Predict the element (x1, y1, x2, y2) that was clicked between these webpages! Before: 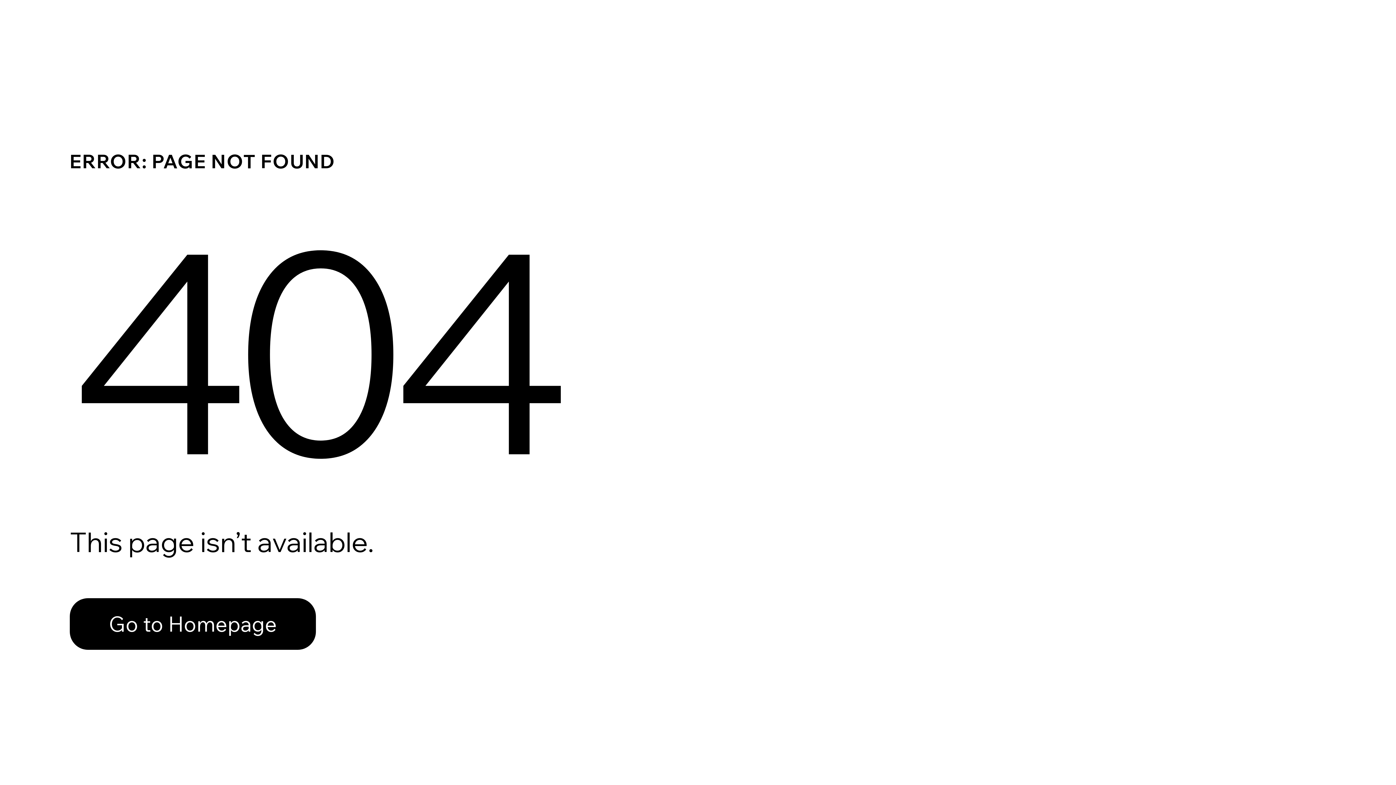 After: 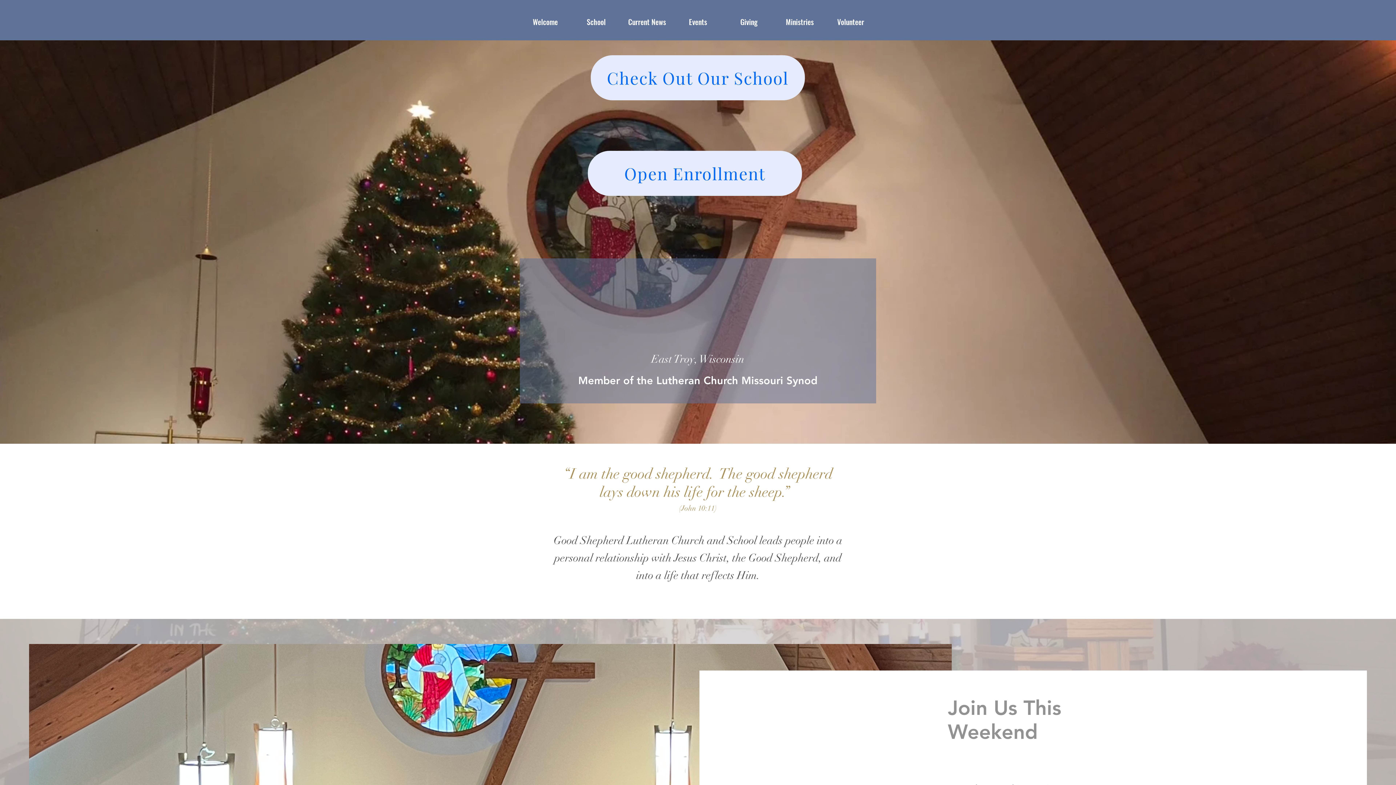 Action: label: Go to Homepage bbox: (69, 582, 768, 659)